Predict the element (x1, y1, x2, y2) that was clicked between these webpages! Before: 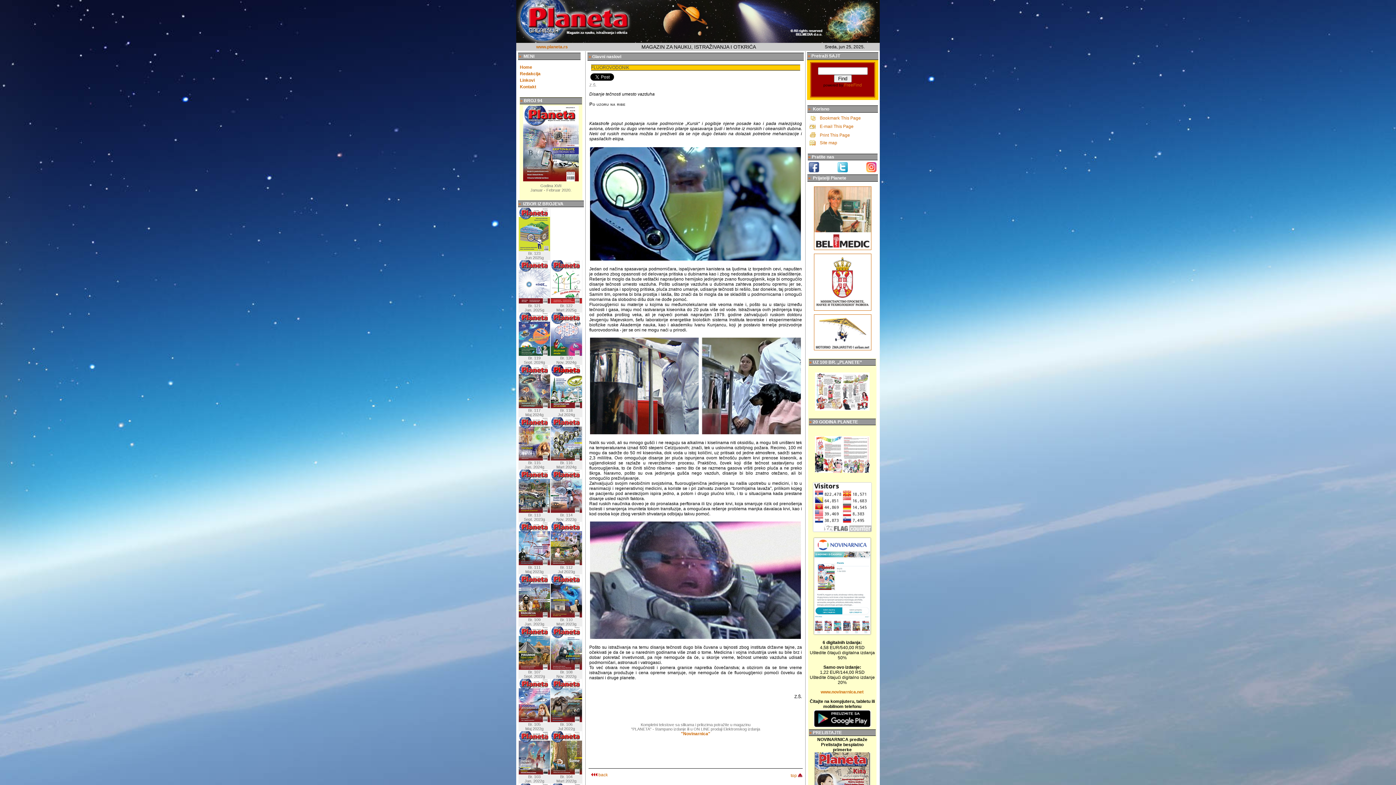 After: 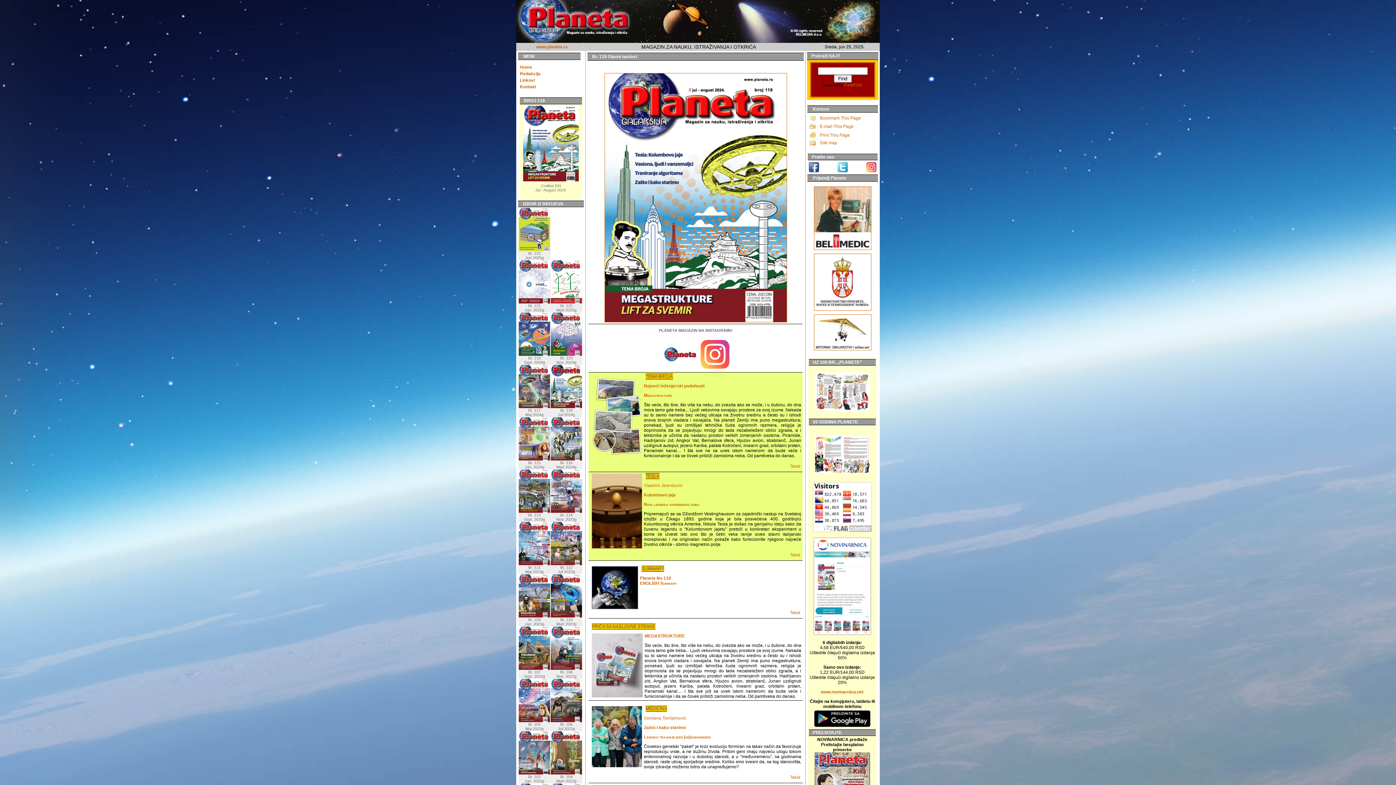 Action: bbox: (550, 404, 582, 409)